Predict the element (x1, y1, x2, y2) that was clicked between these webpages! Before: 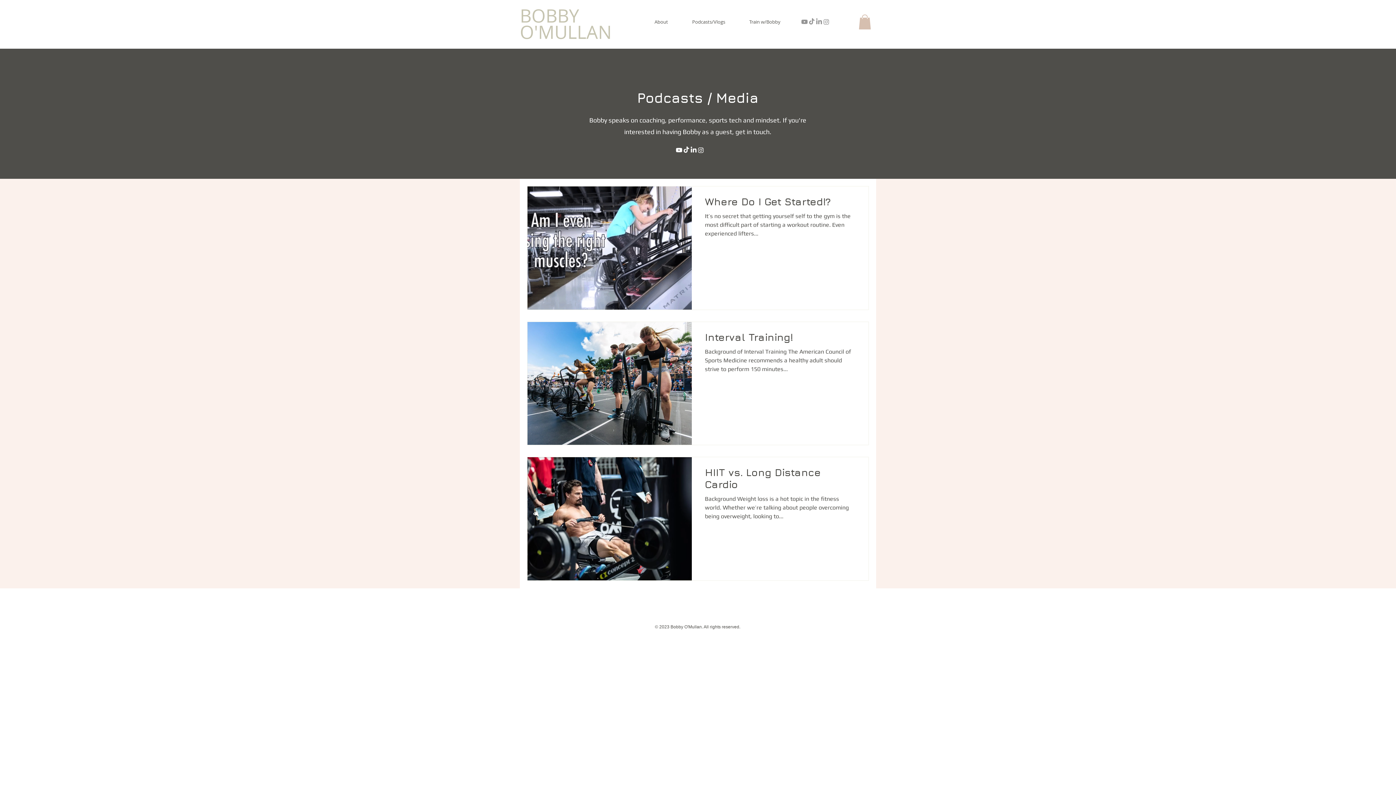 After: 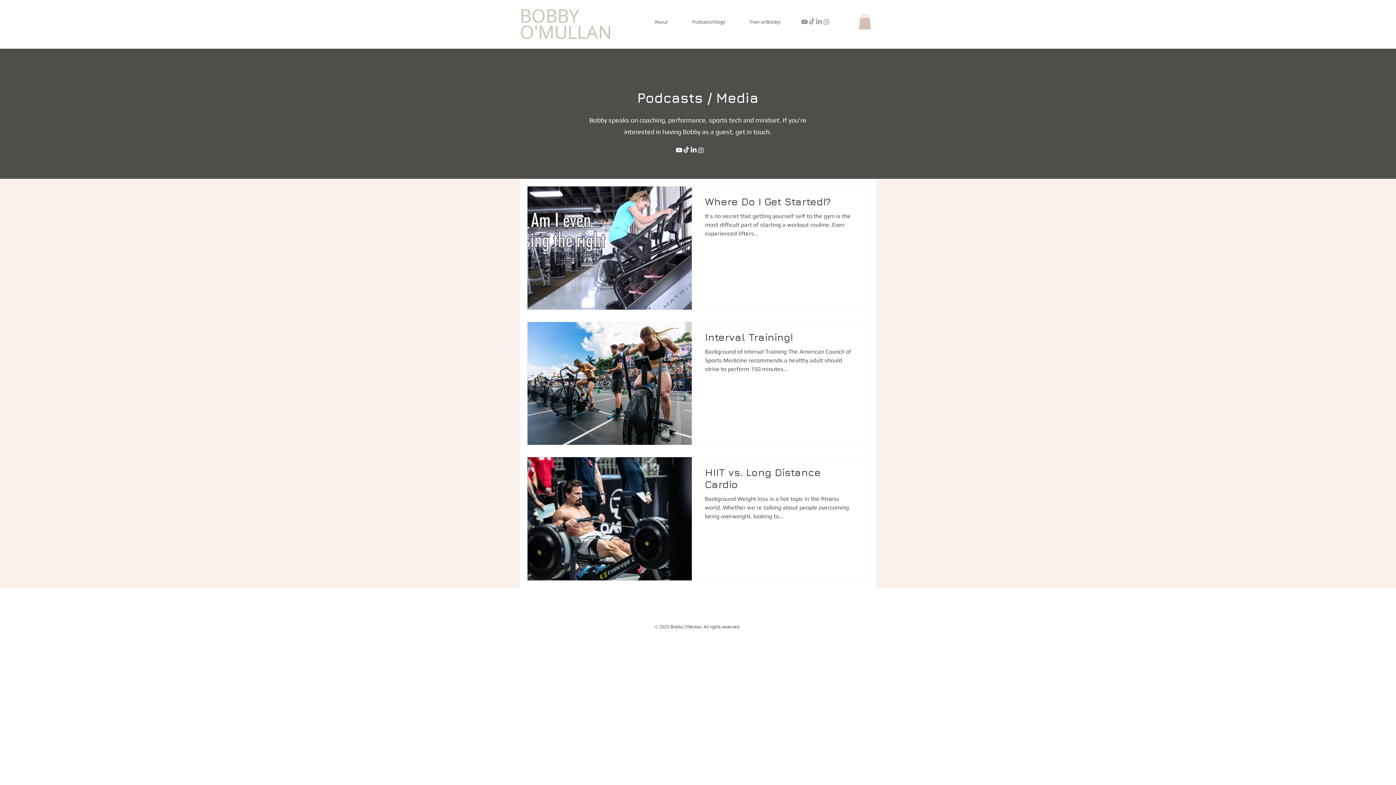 Action: bbox: (858, 14, 871, 29)